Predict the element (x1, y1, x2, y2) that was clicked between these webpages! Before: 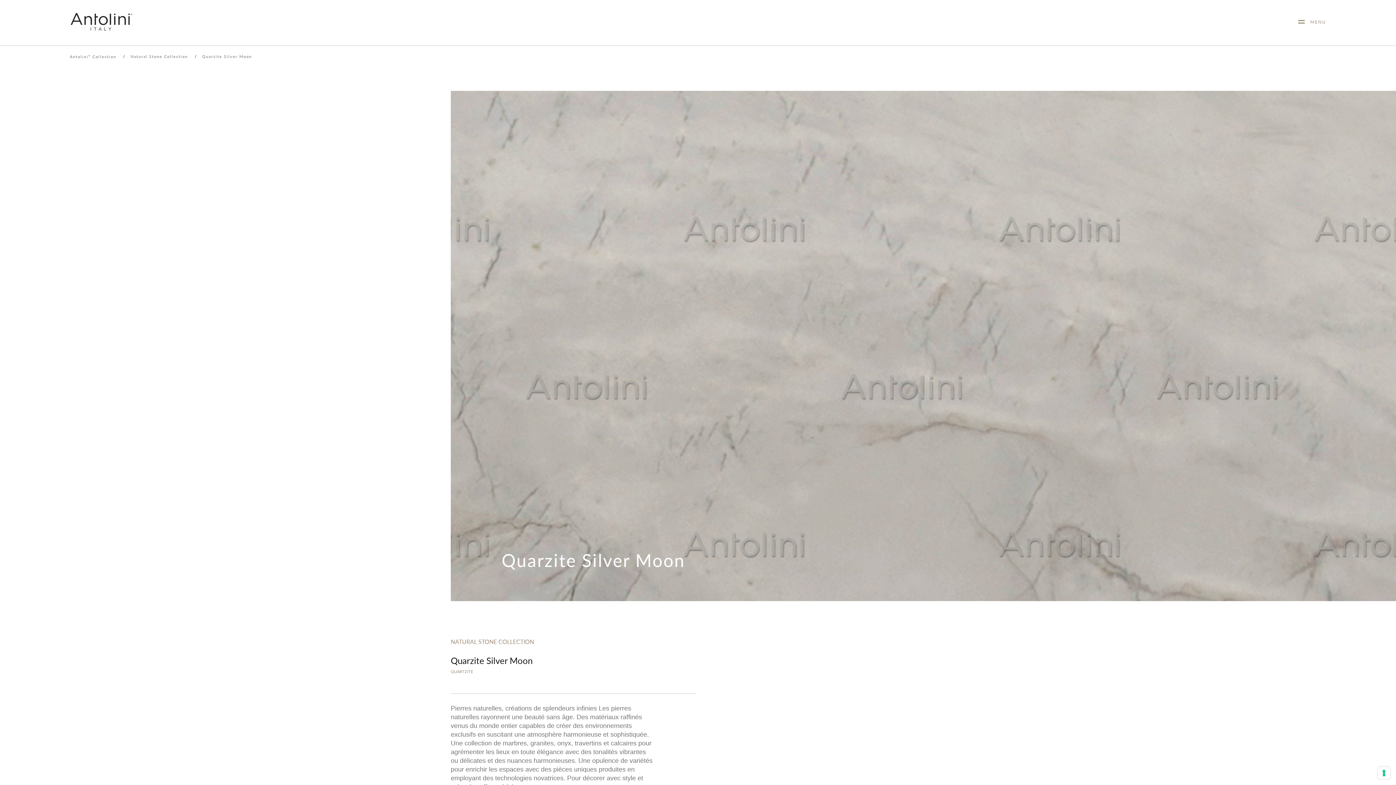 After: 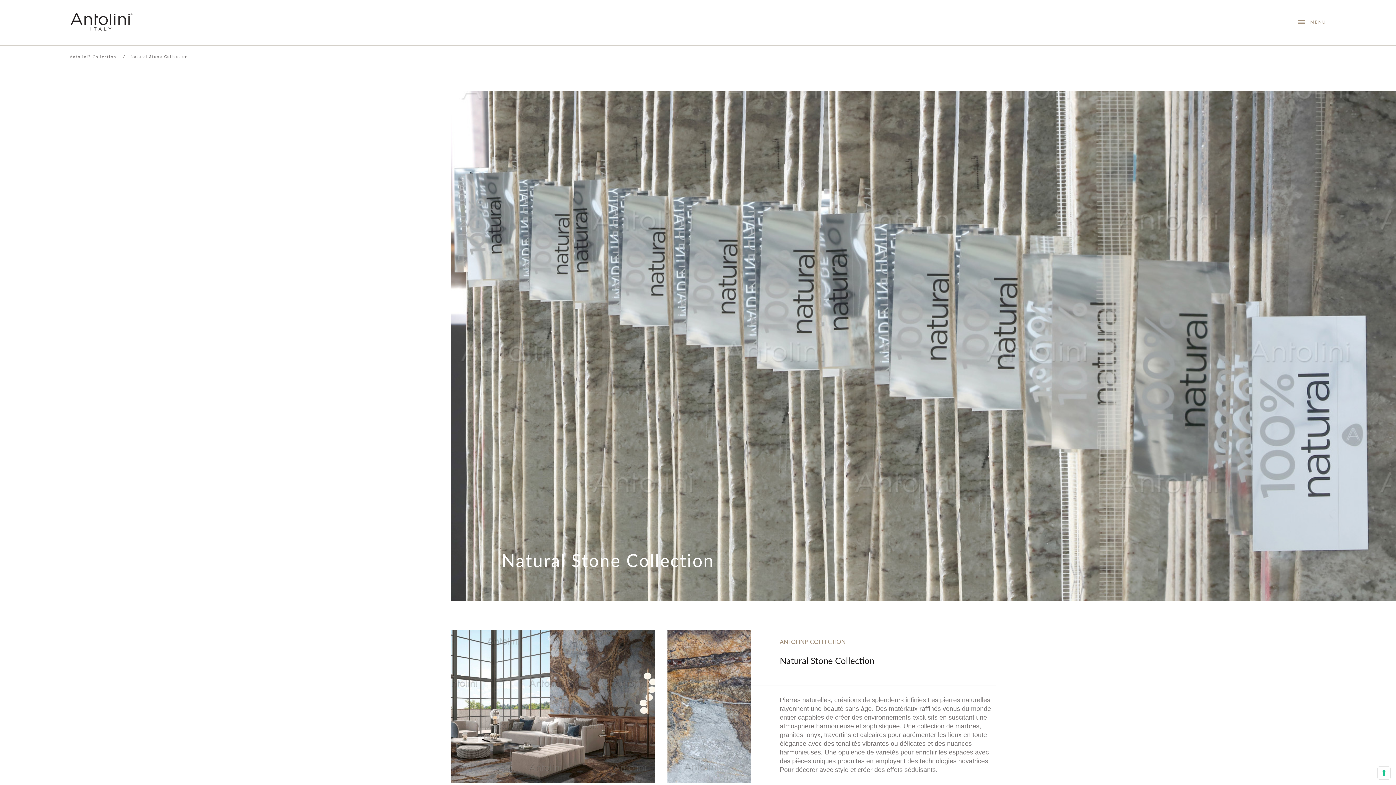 Action: bbox: (130, 53, 187, 59) label: Natural Stone Collection